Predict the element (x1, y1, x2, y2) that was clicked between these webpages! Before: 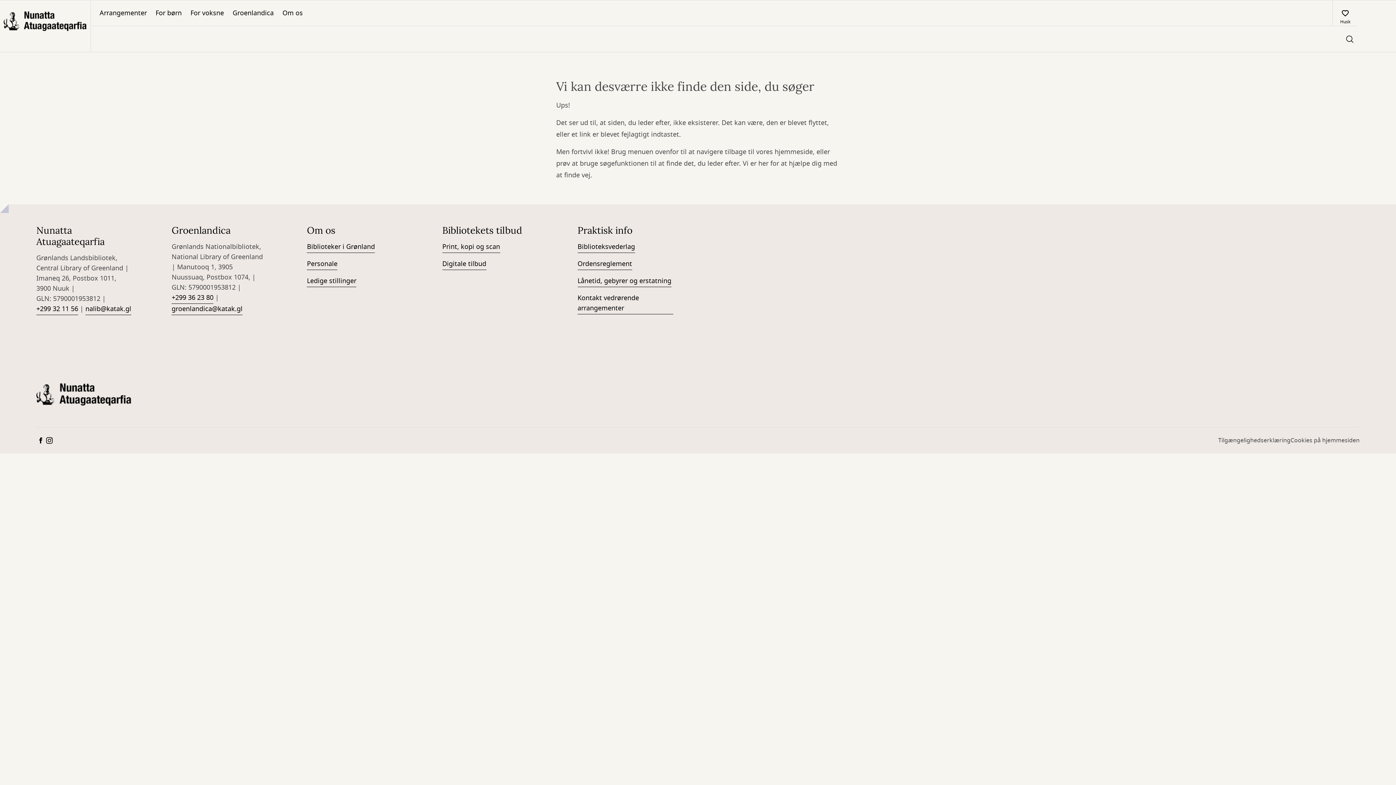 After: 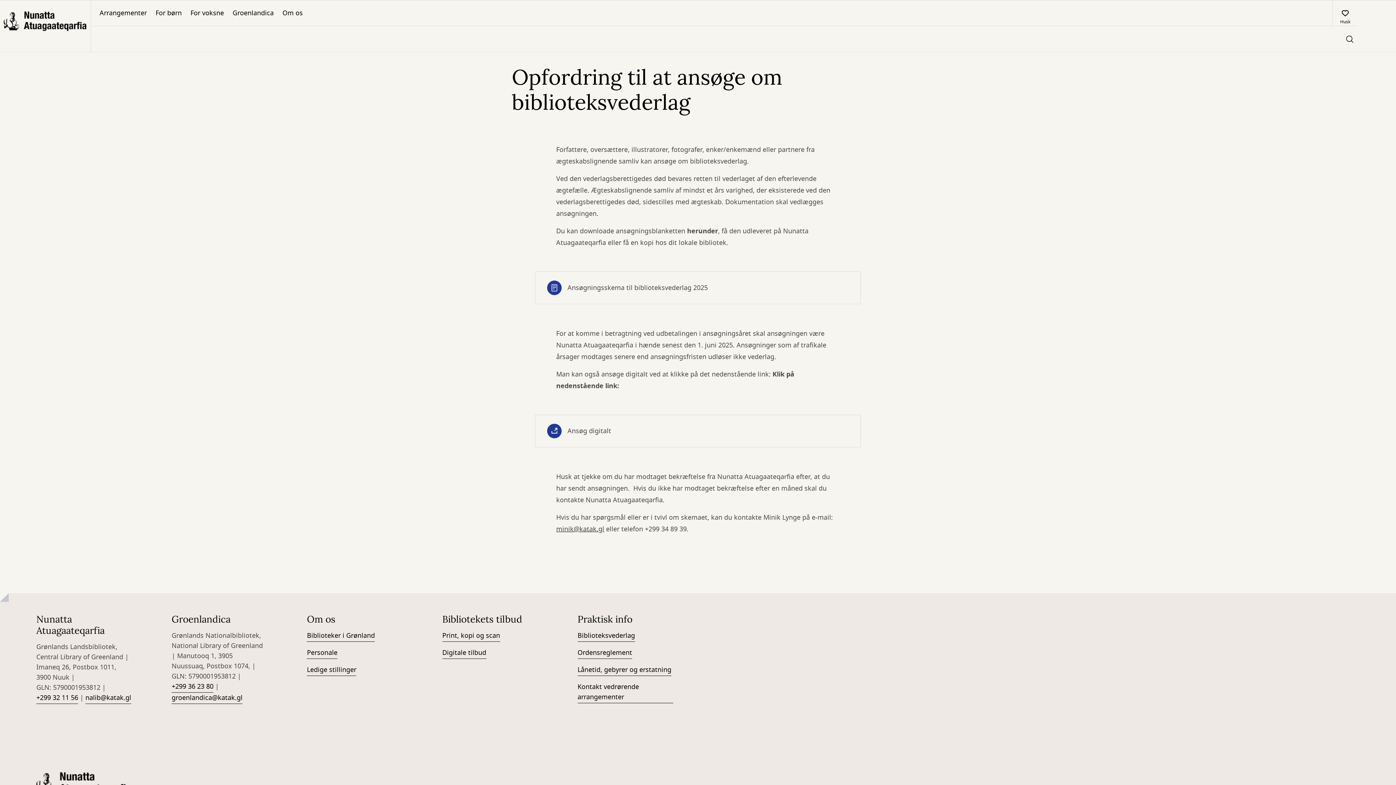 Action: label: Biblioteksvederlag bbox: (577, 241, 635, 253)